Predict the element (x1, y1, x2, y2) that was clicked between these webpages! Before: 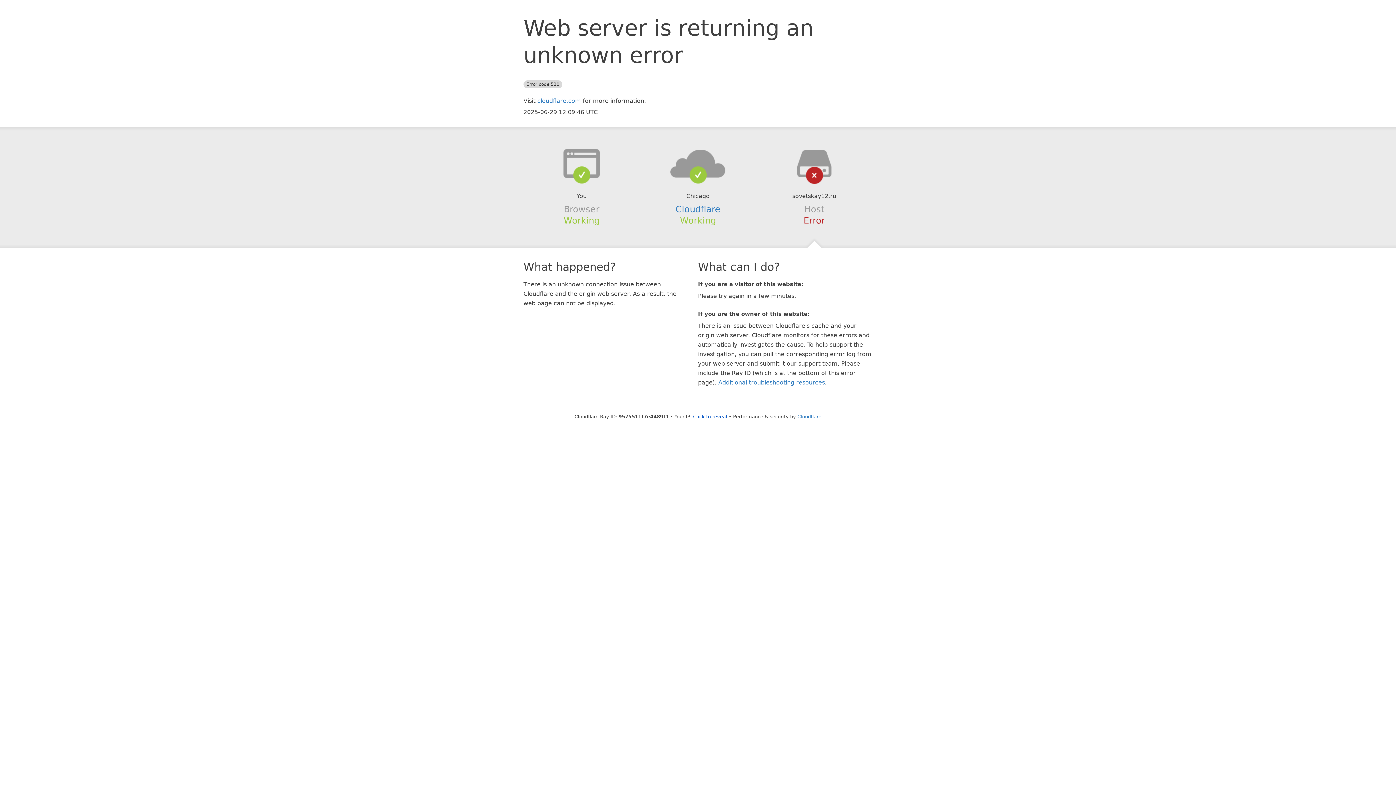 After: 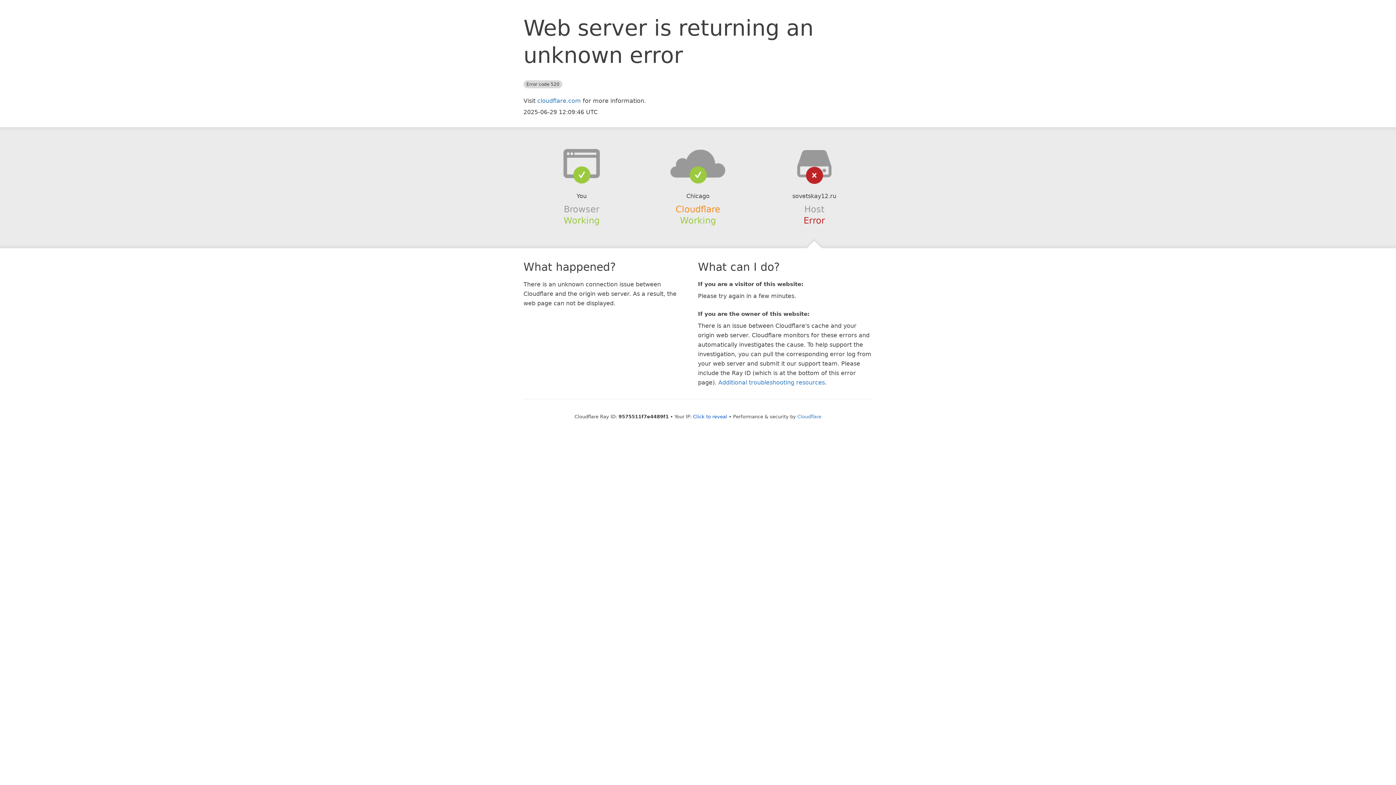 Action: bbox: (675, 204, 720, 214) label: Cloudflare